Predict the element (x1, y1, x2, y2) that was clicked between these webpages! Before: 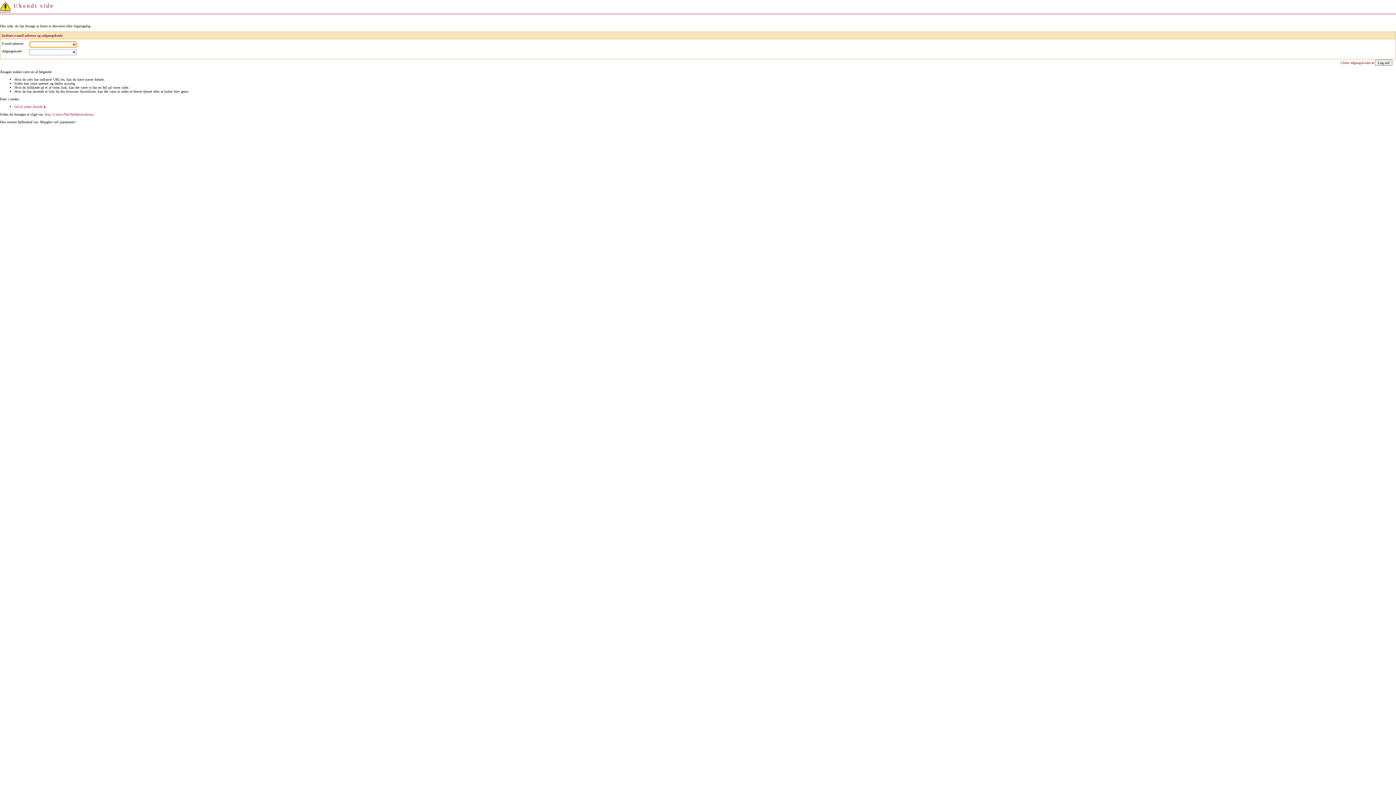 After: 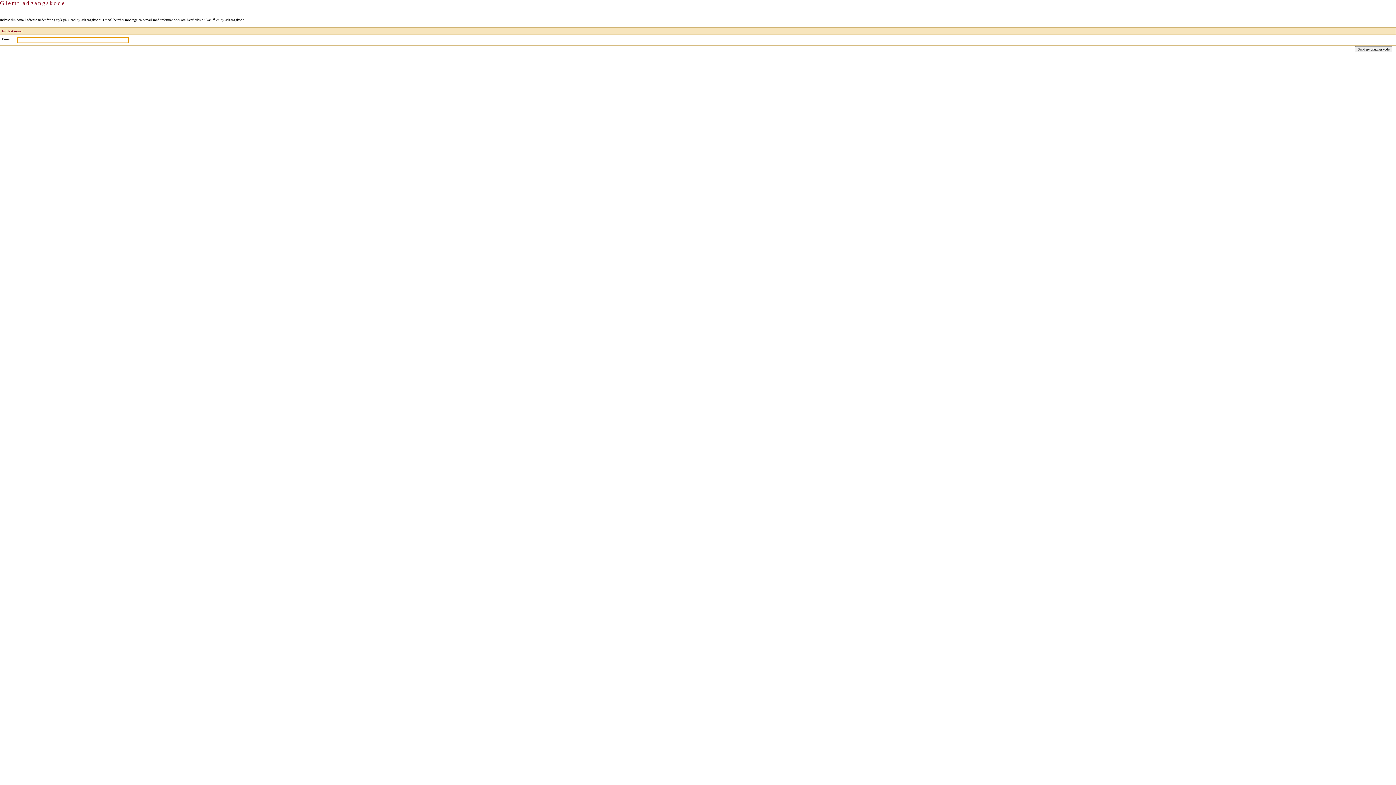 Action: bbox: (1340, 60, 1374, 64) label: Glemt adgangskoden